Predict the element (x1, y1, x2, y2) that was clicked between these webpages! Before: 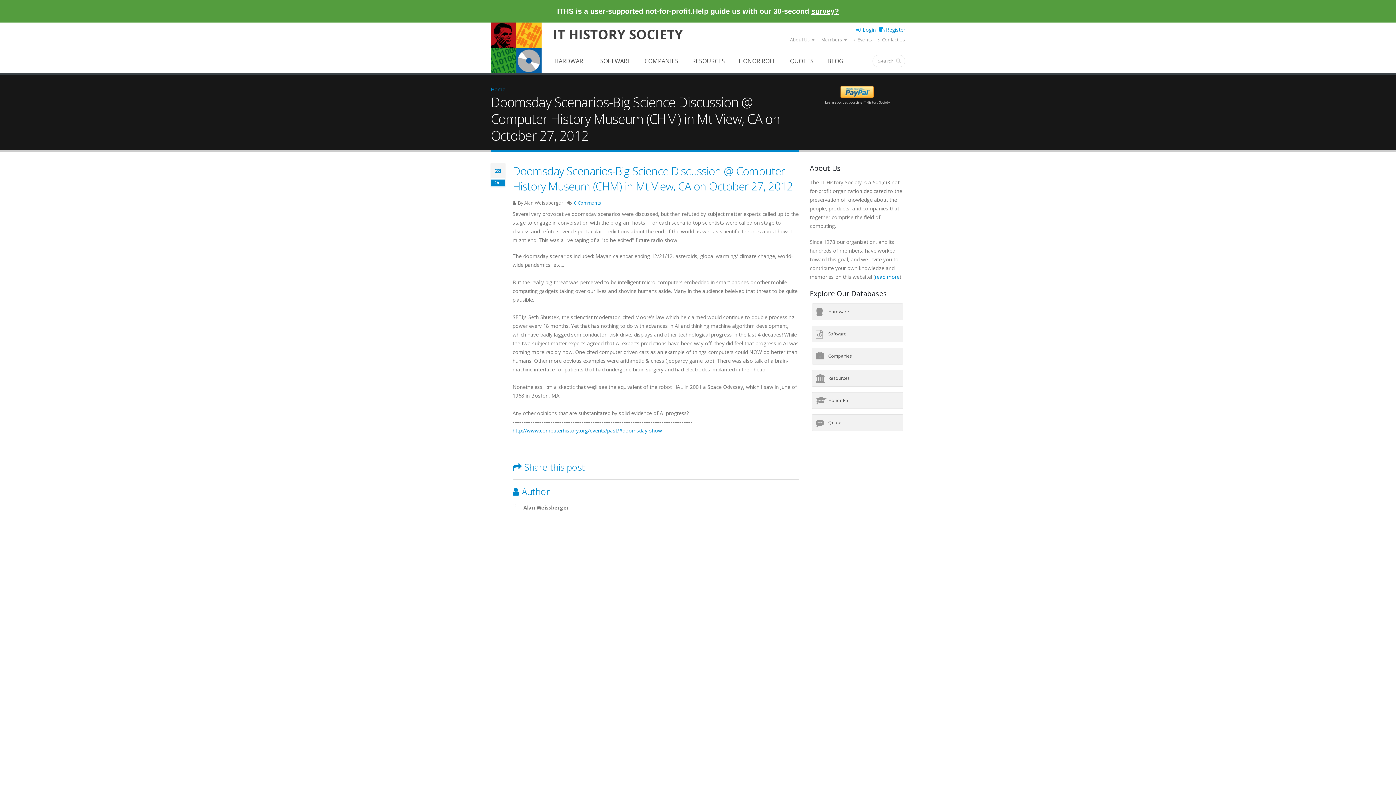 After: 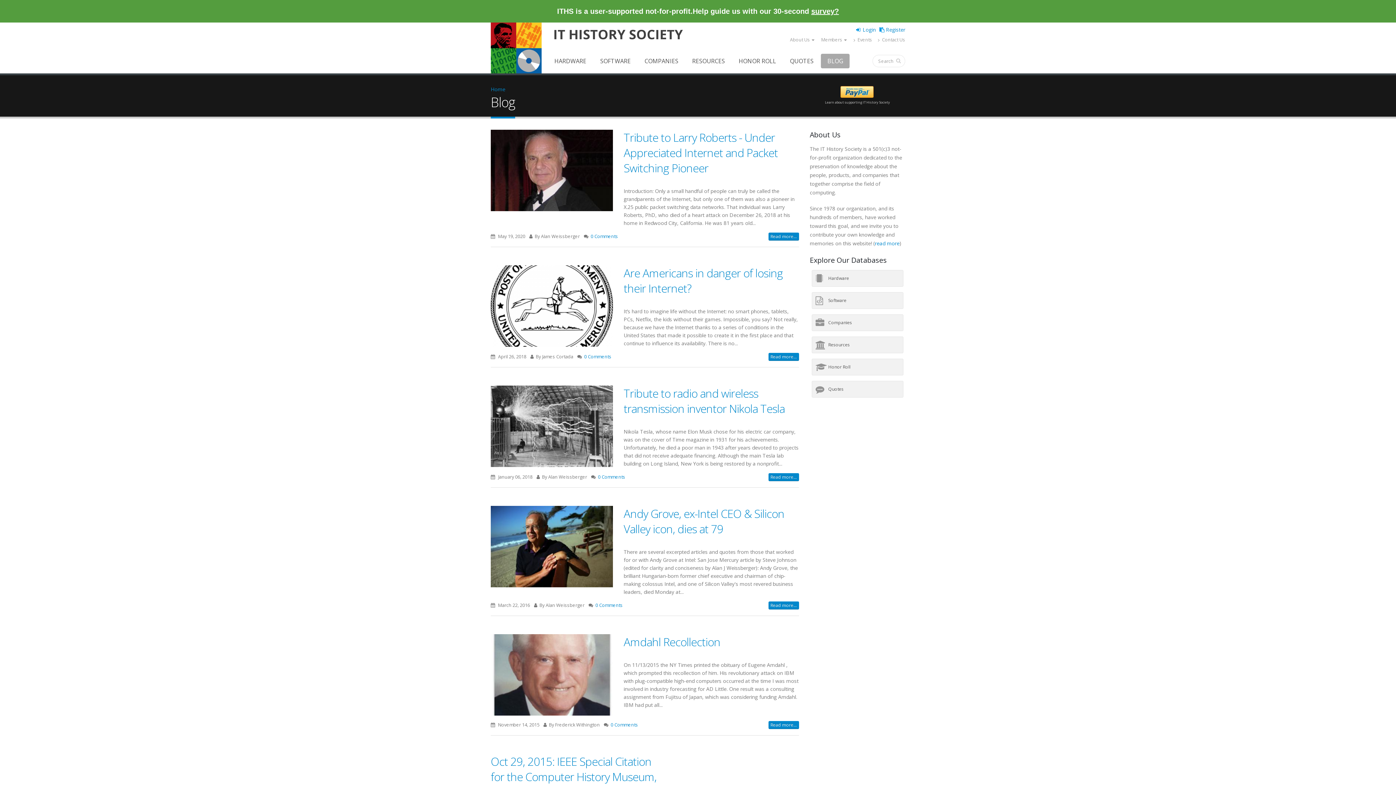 Action: label: BLOG bbox: (821, 53, 849, 68)